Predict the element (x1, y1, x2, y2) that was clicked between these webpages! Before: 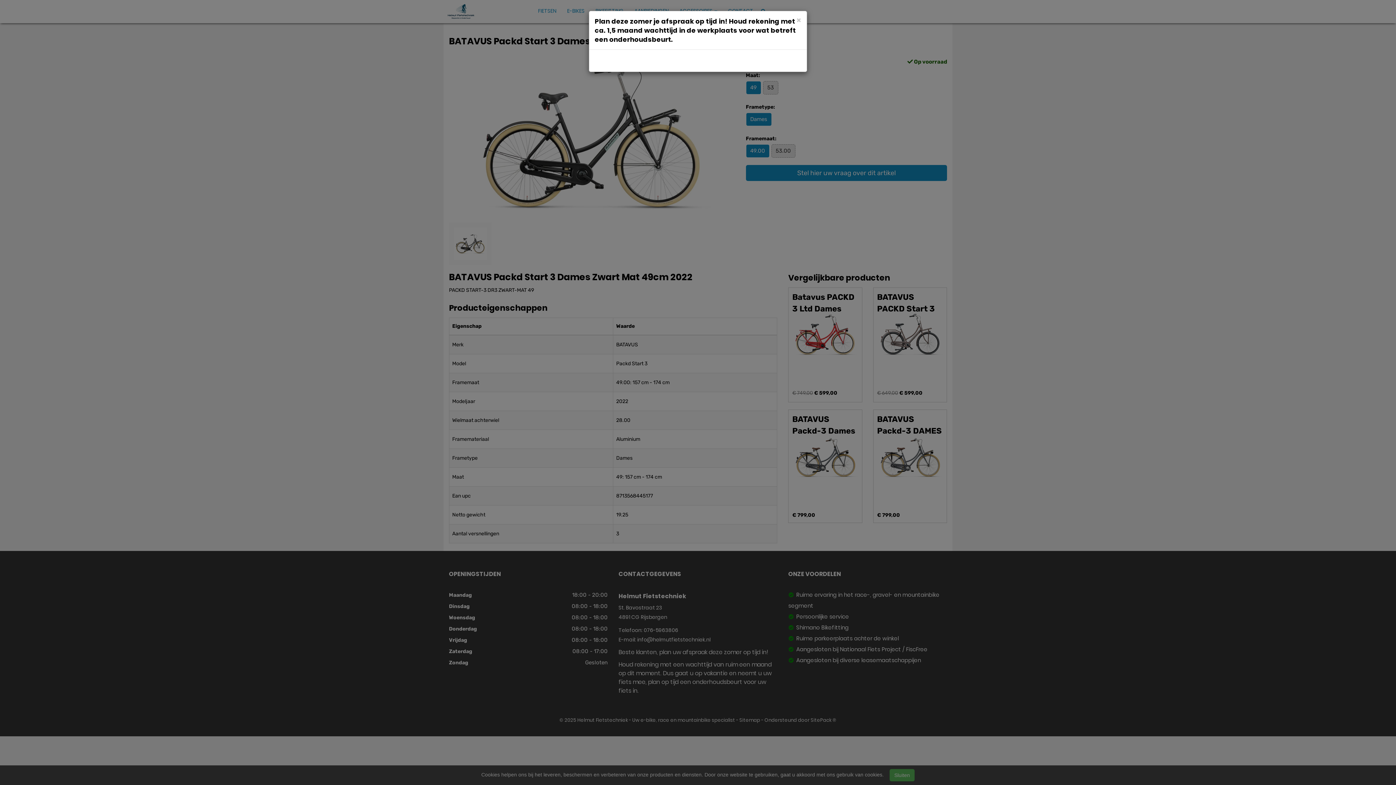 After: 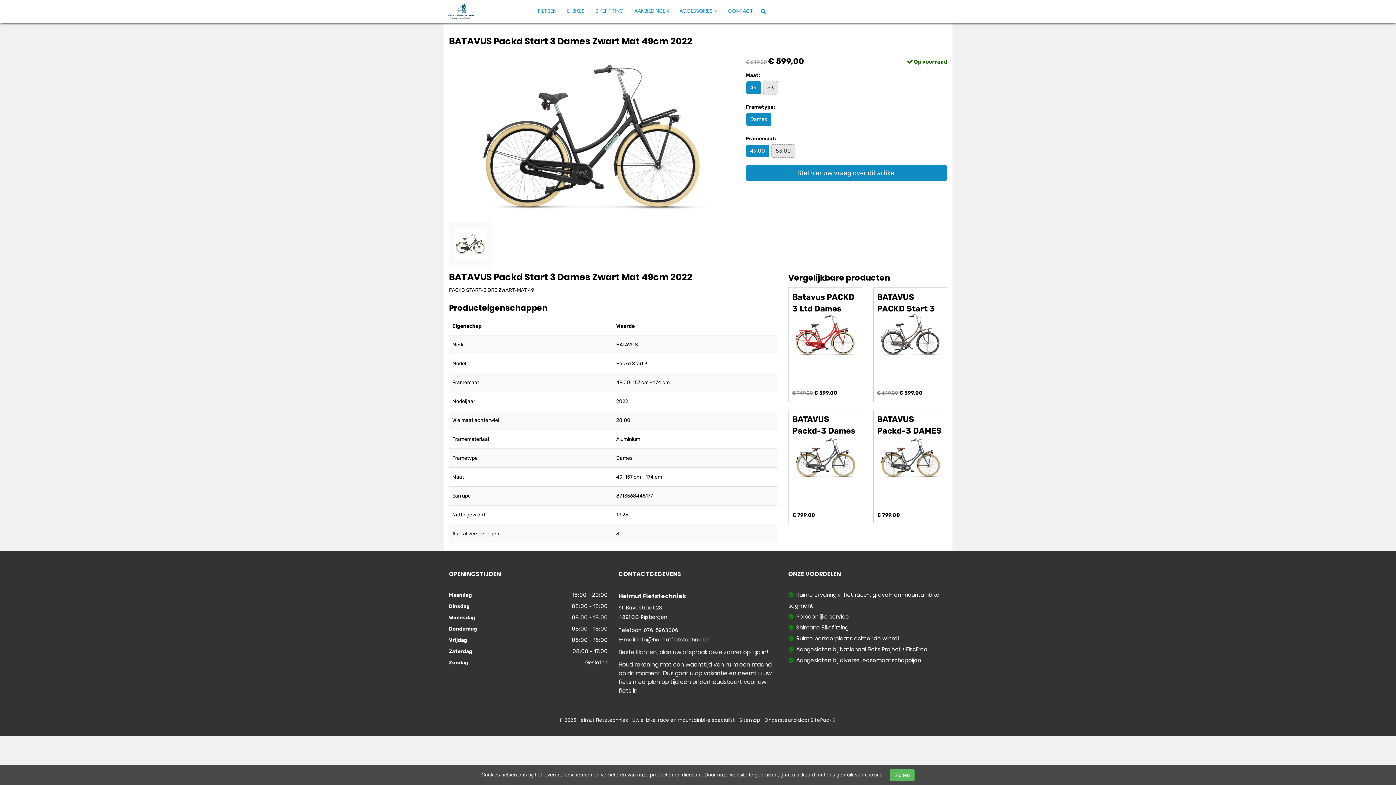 Action: bbox: (796, 16, 801, 23) label: Close